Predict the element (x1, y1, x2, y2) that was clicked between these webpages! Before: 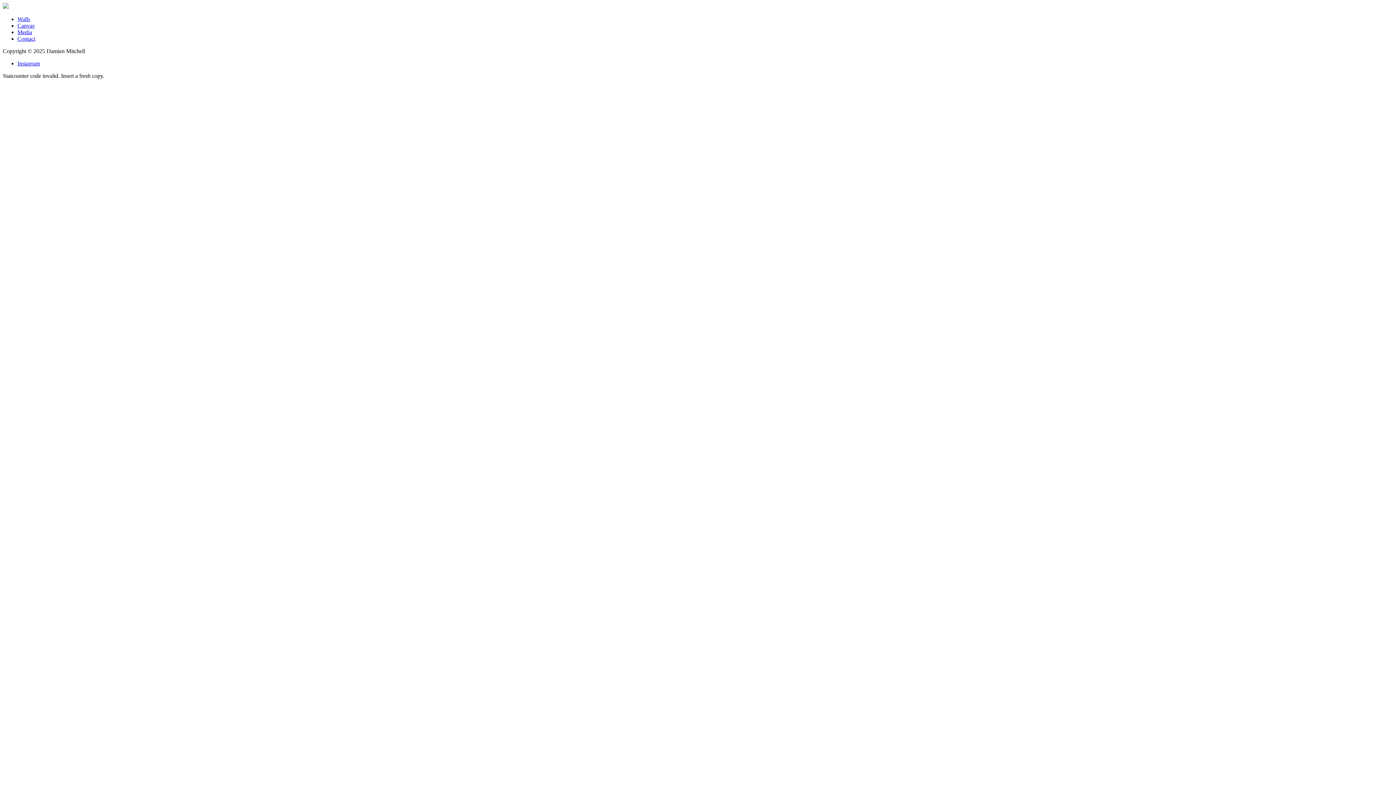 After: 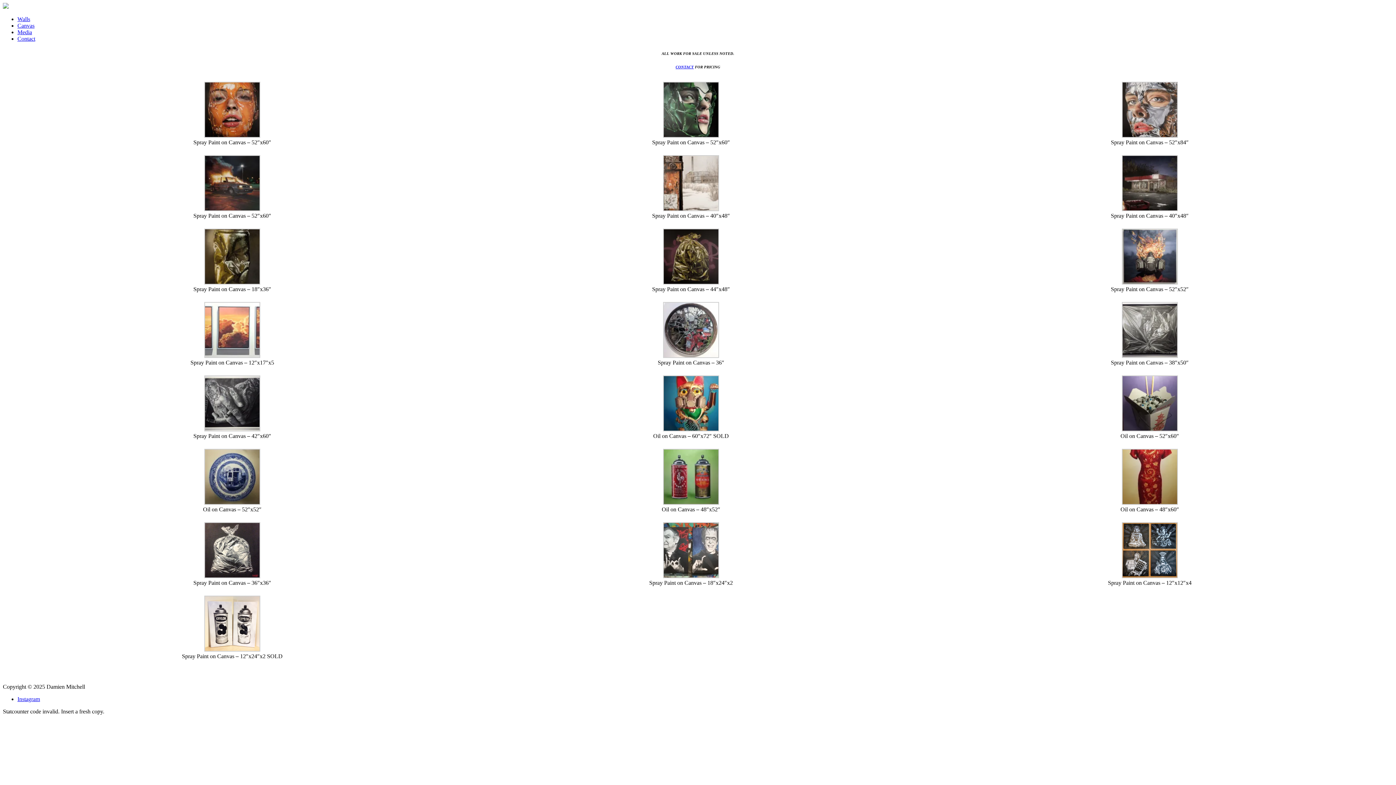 Action: bbox: (17, 22, 34, 28) label: Canvas